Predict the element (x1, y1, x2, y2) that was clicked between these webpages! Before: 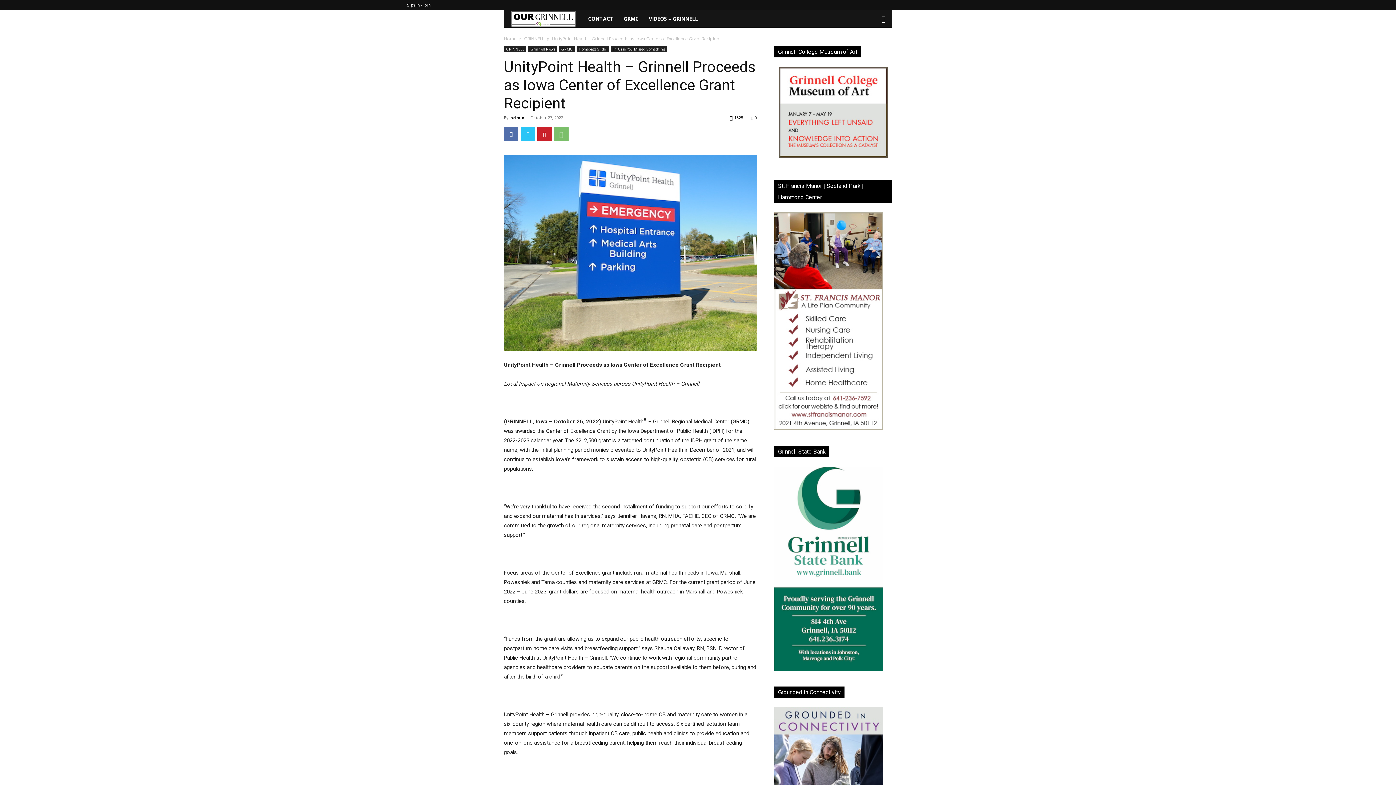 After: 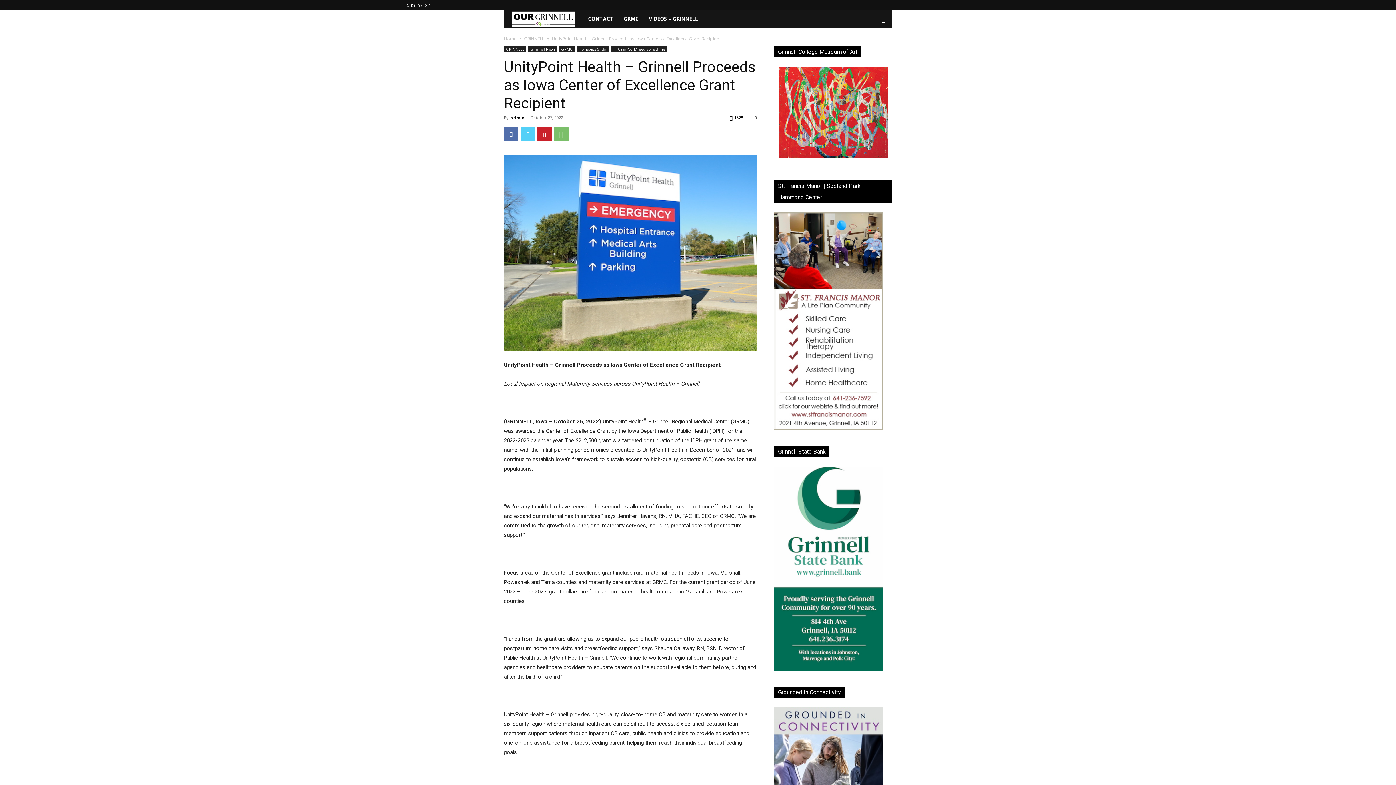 Action: bbox: (520, 126, 535, 141)